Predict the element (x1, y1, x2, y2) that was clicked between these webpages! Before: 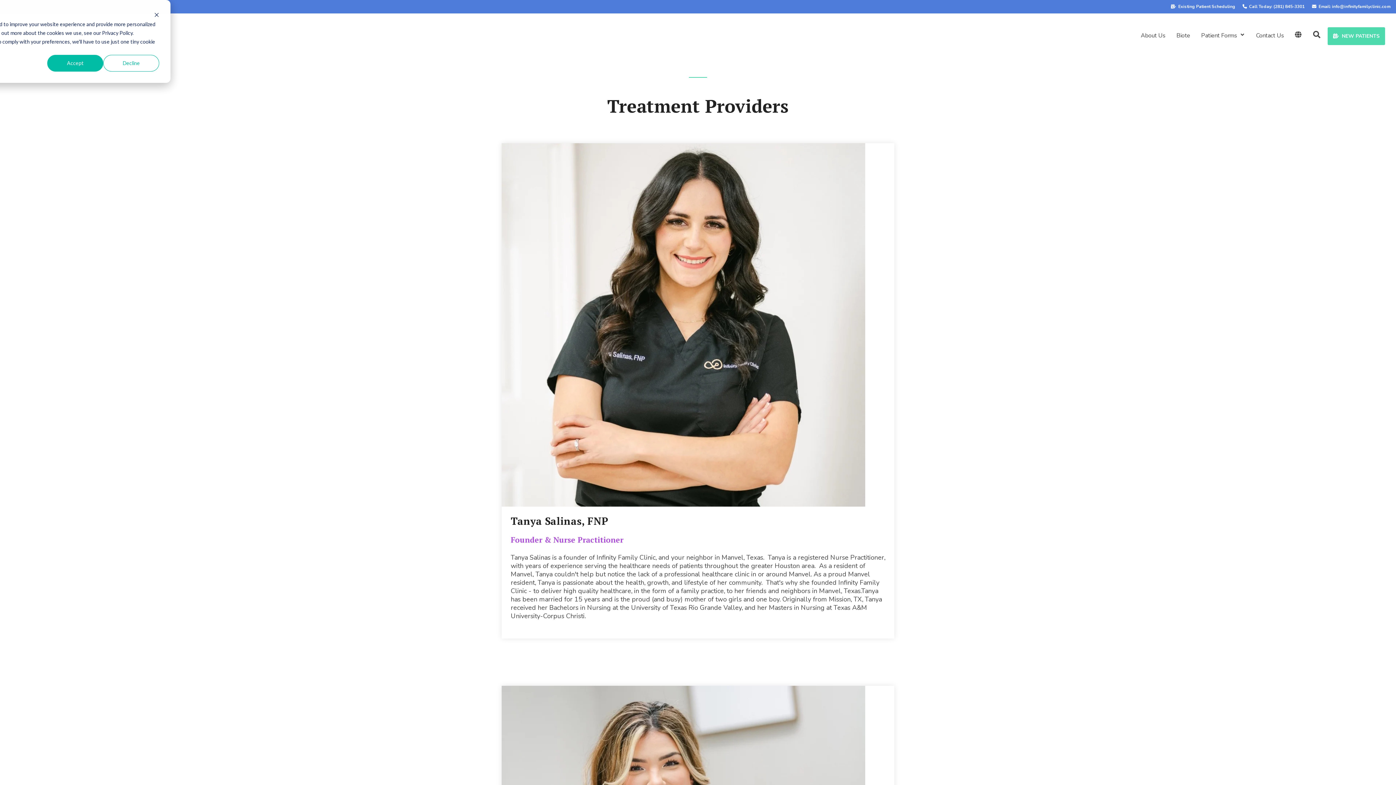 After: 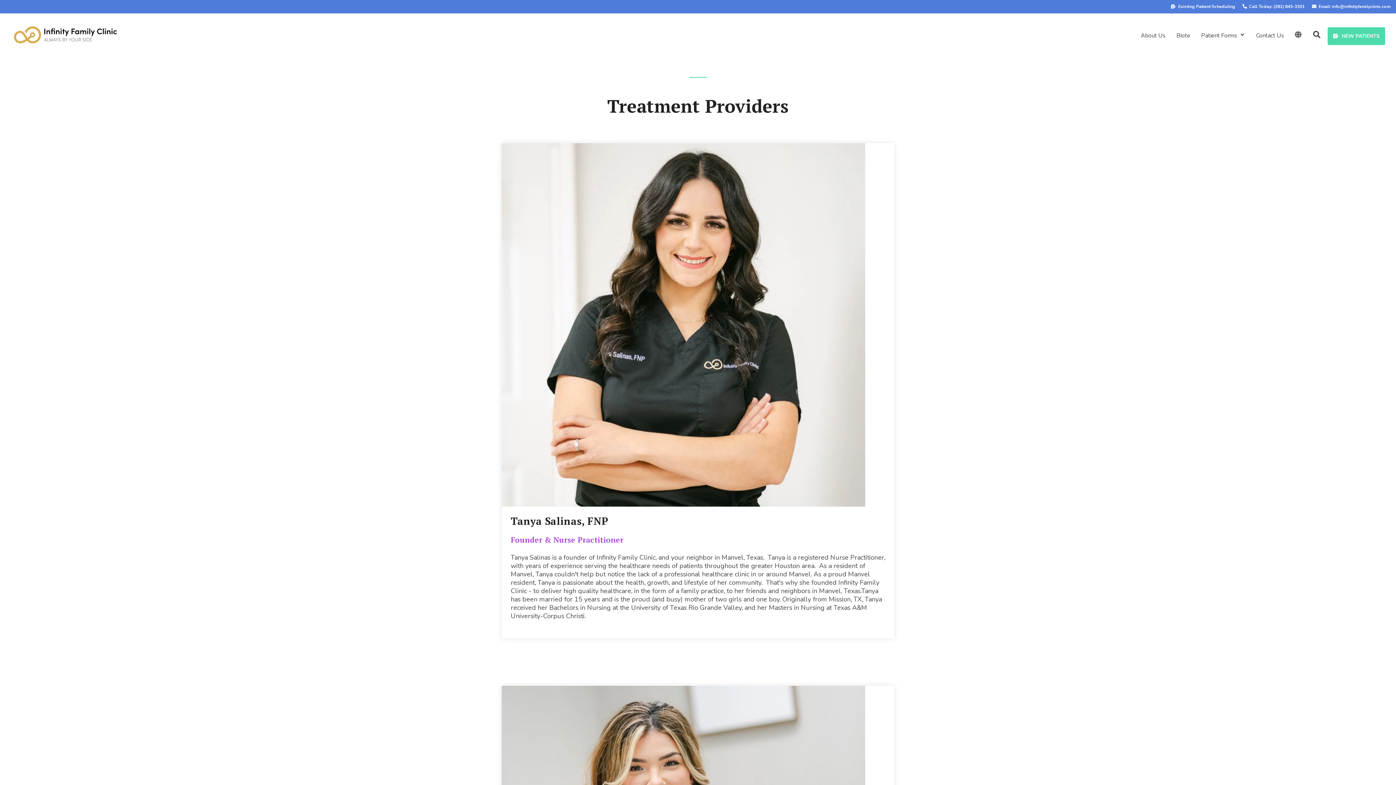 Action: label: Decline bbox: (103, 54, 159, 71)